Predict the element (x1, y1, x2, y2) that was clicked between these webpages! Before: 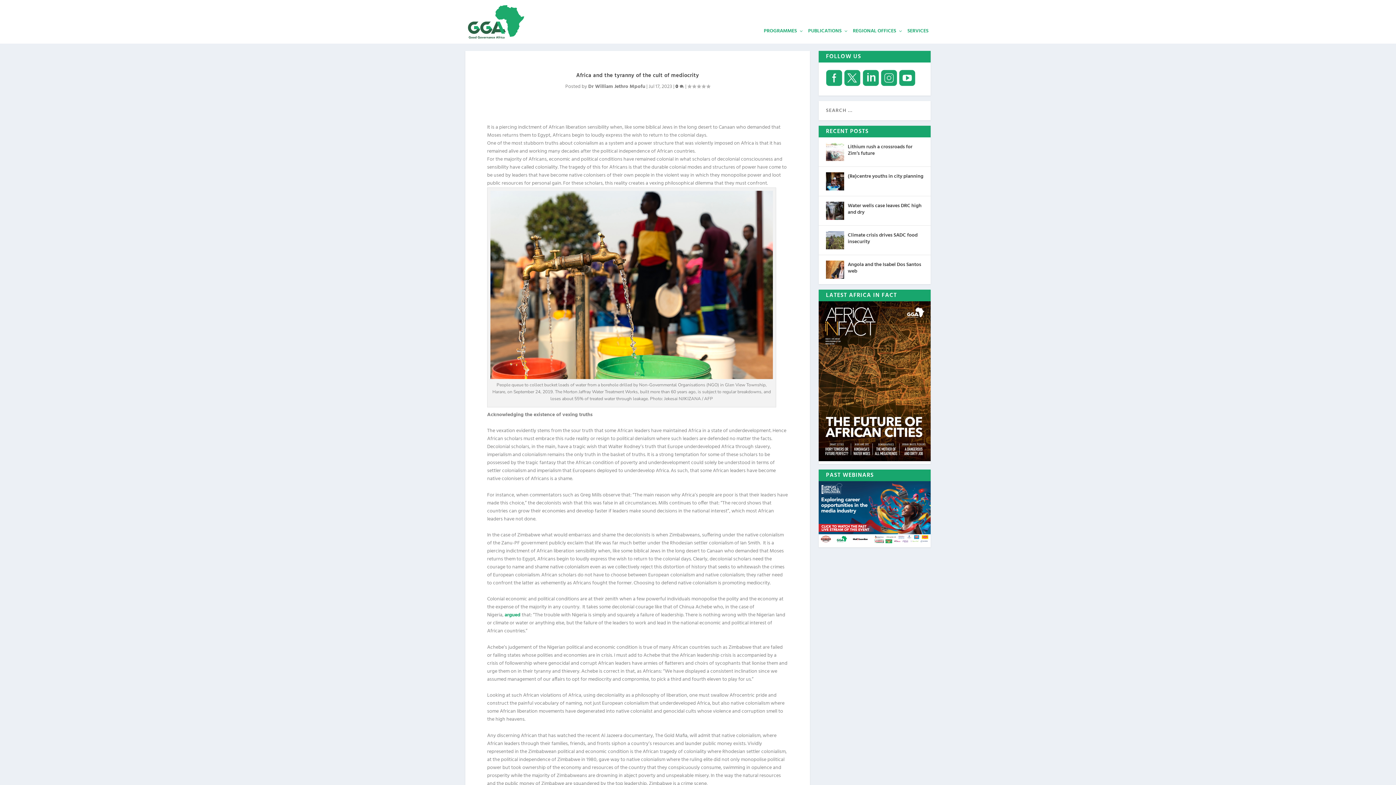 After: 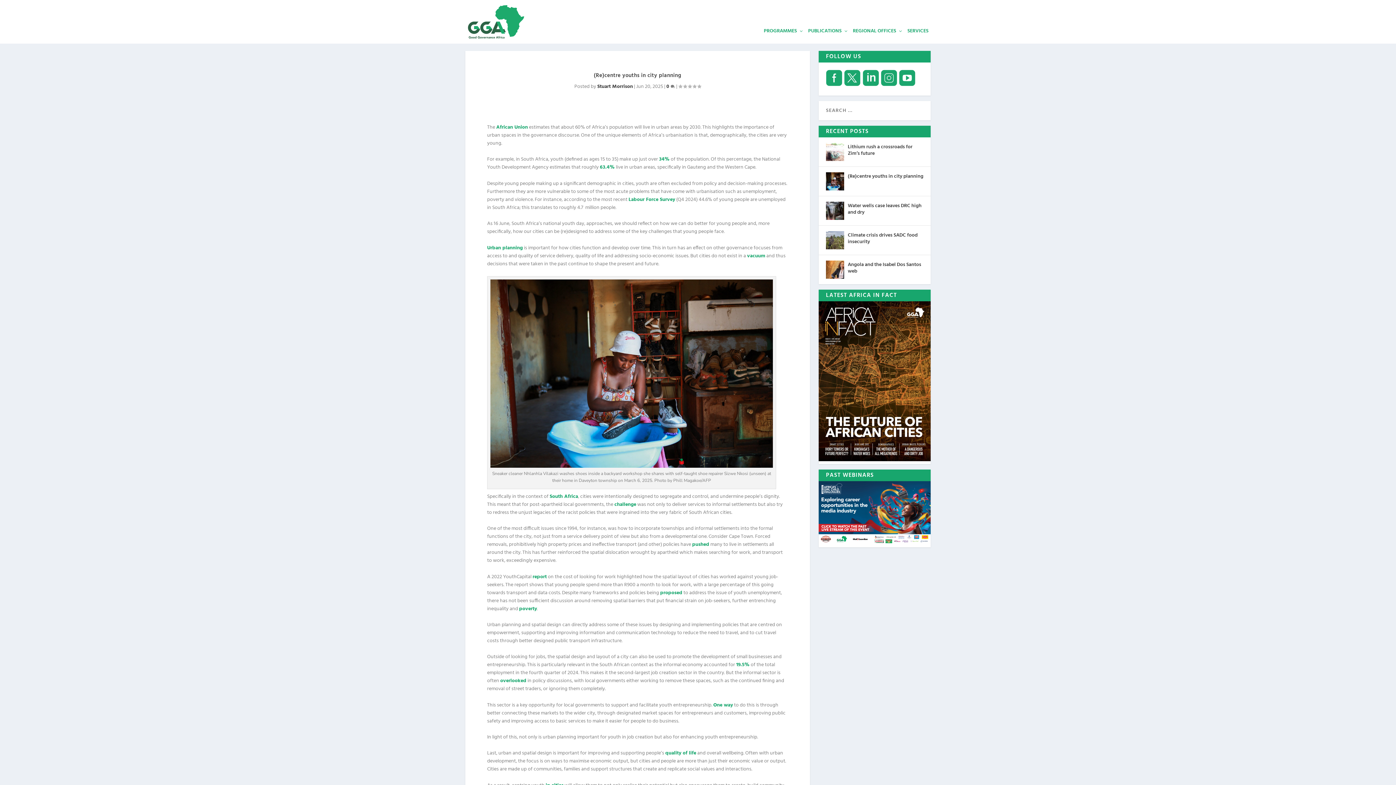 Action: label: (Re)centre youths in city planning bbox: (848, 172, 923, 181)